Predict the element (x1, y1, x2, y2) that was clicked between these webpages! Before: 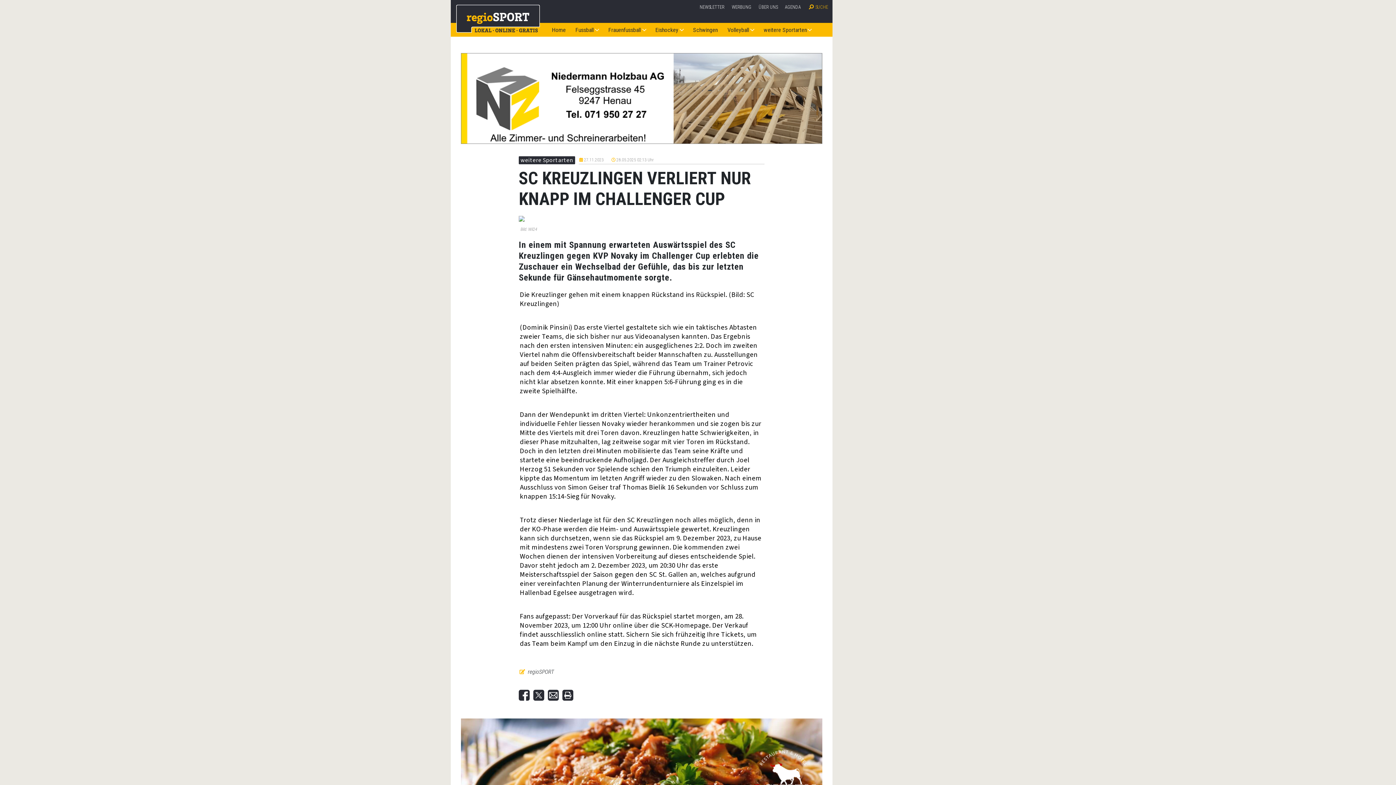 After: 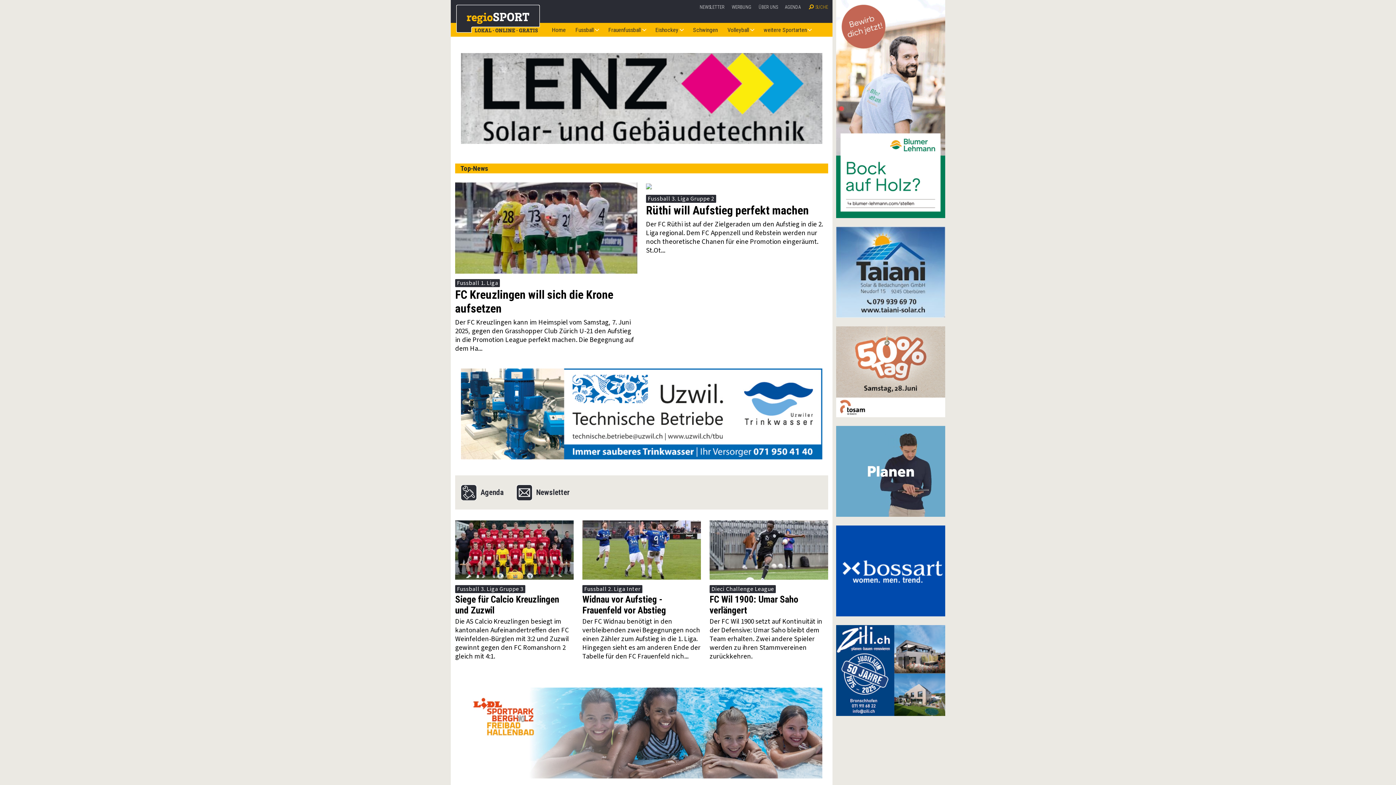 Action: label: Home bbox: (549, 22, 568, 36)